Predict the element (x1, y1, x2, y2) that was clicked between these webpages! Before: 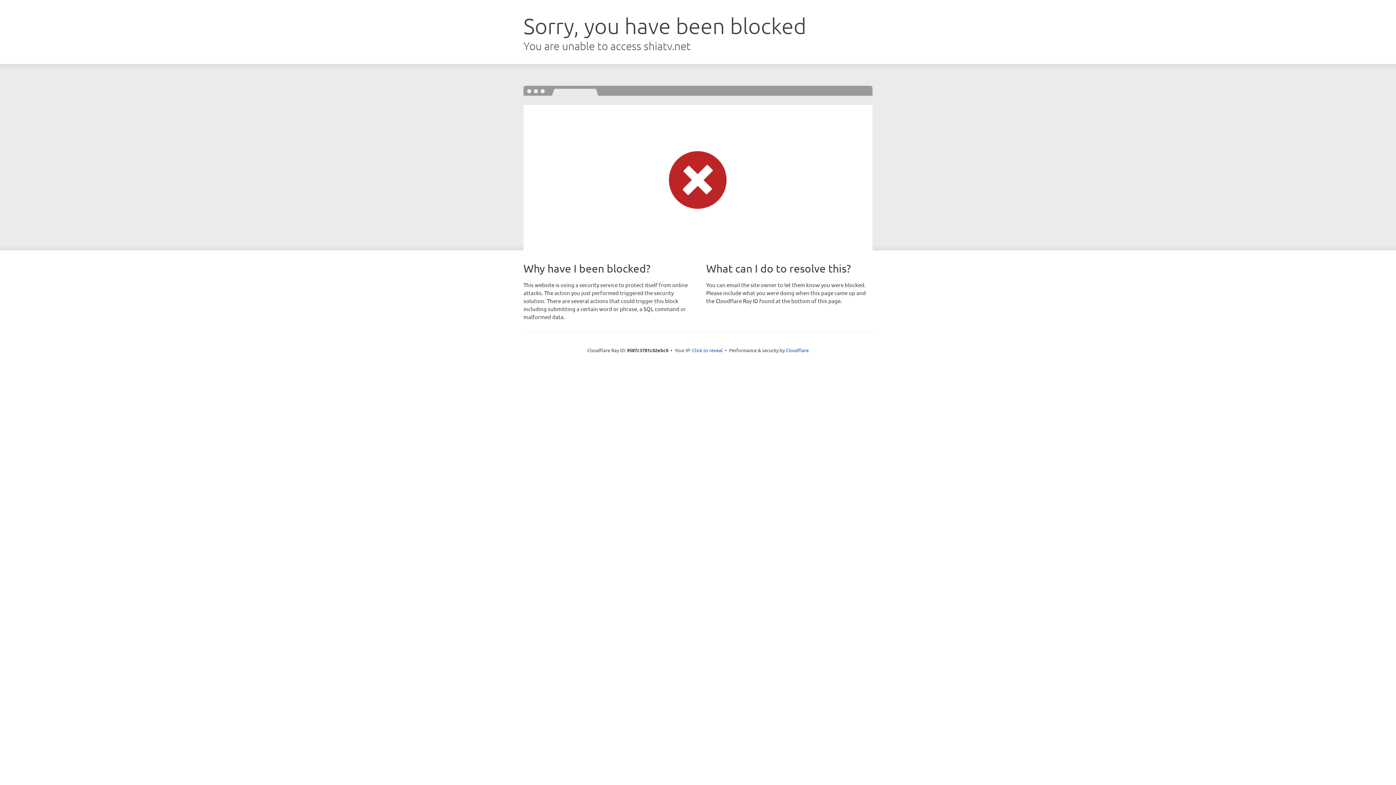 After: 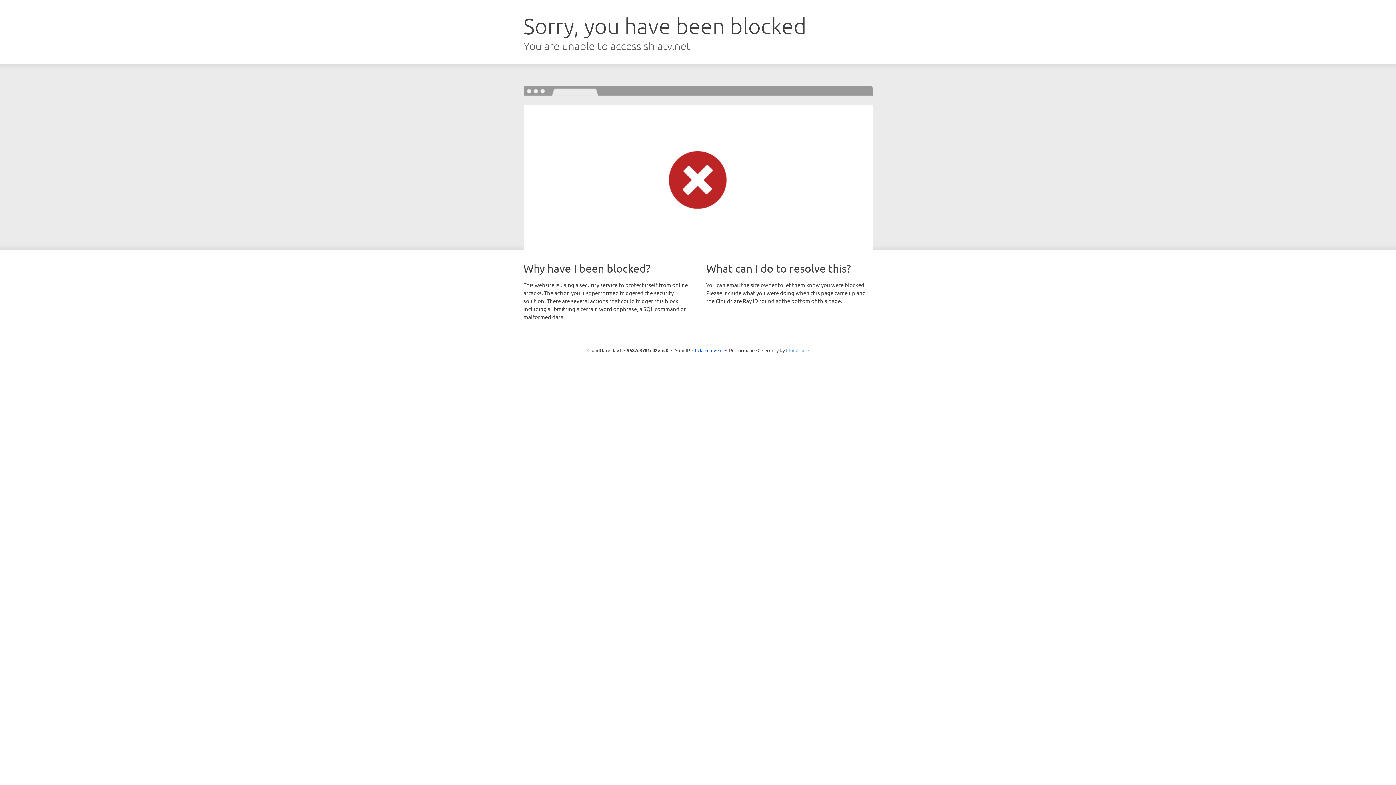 Action: bbox: (786, 347, 808, 353) label: Cloudflare